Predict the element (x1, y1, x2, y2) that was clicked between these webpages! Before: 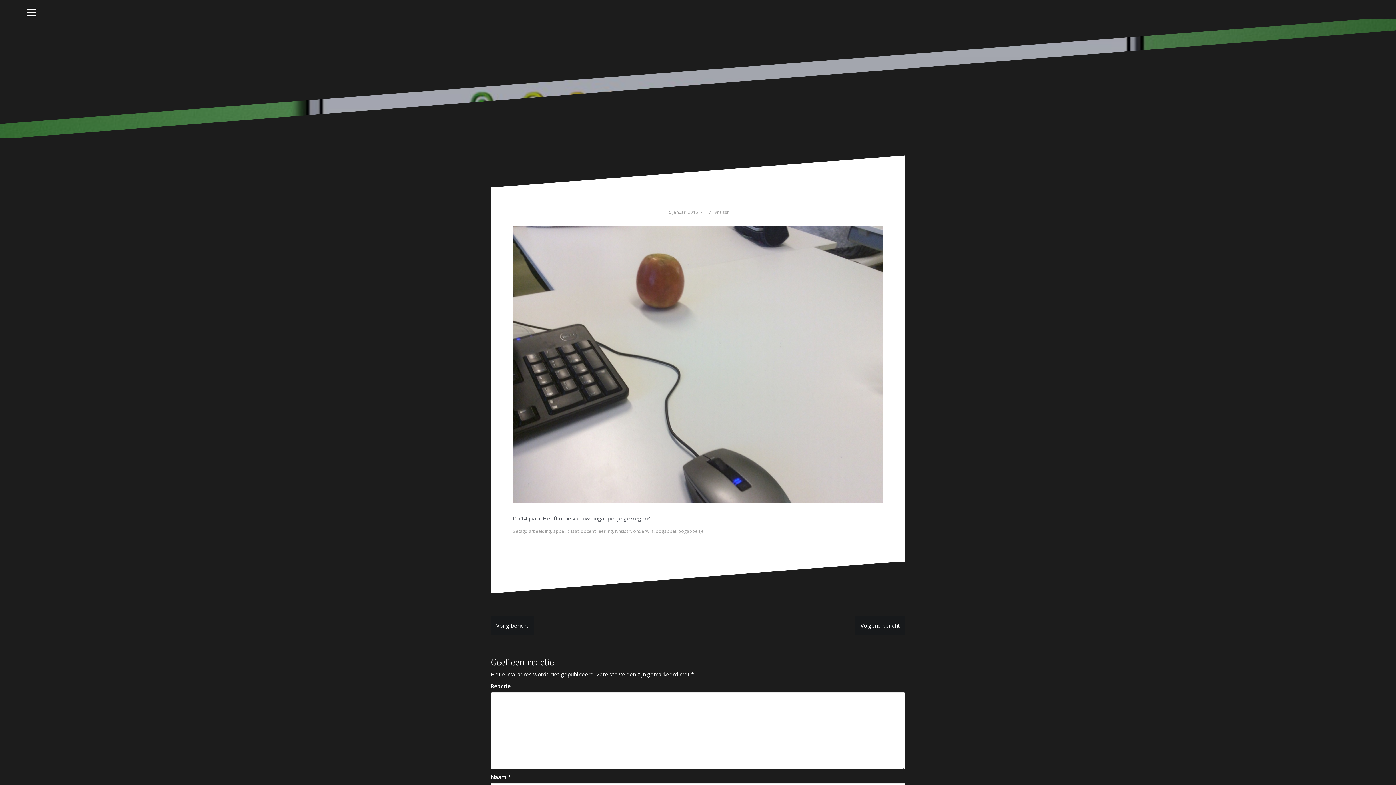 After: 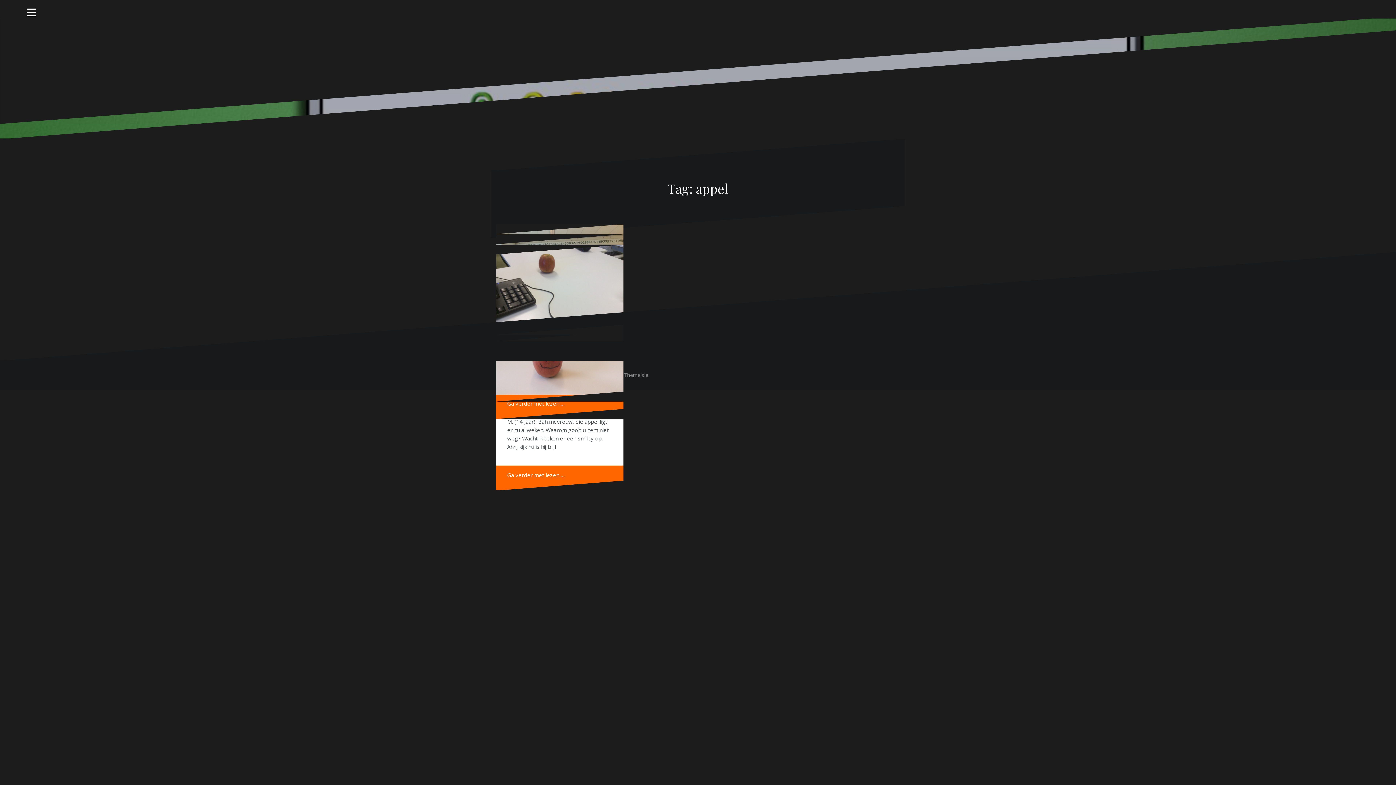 Action: label: appel bbox: (553, 528, 565, 534)